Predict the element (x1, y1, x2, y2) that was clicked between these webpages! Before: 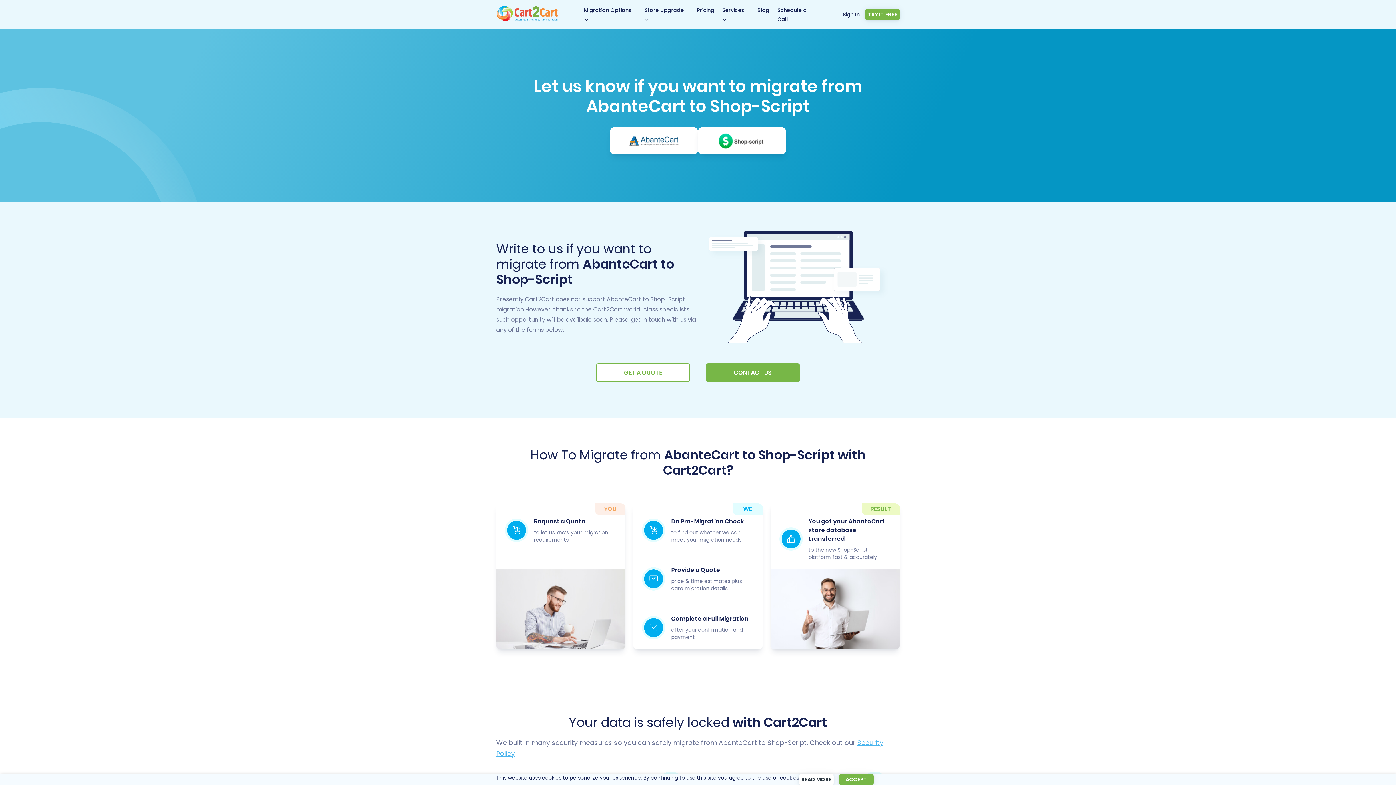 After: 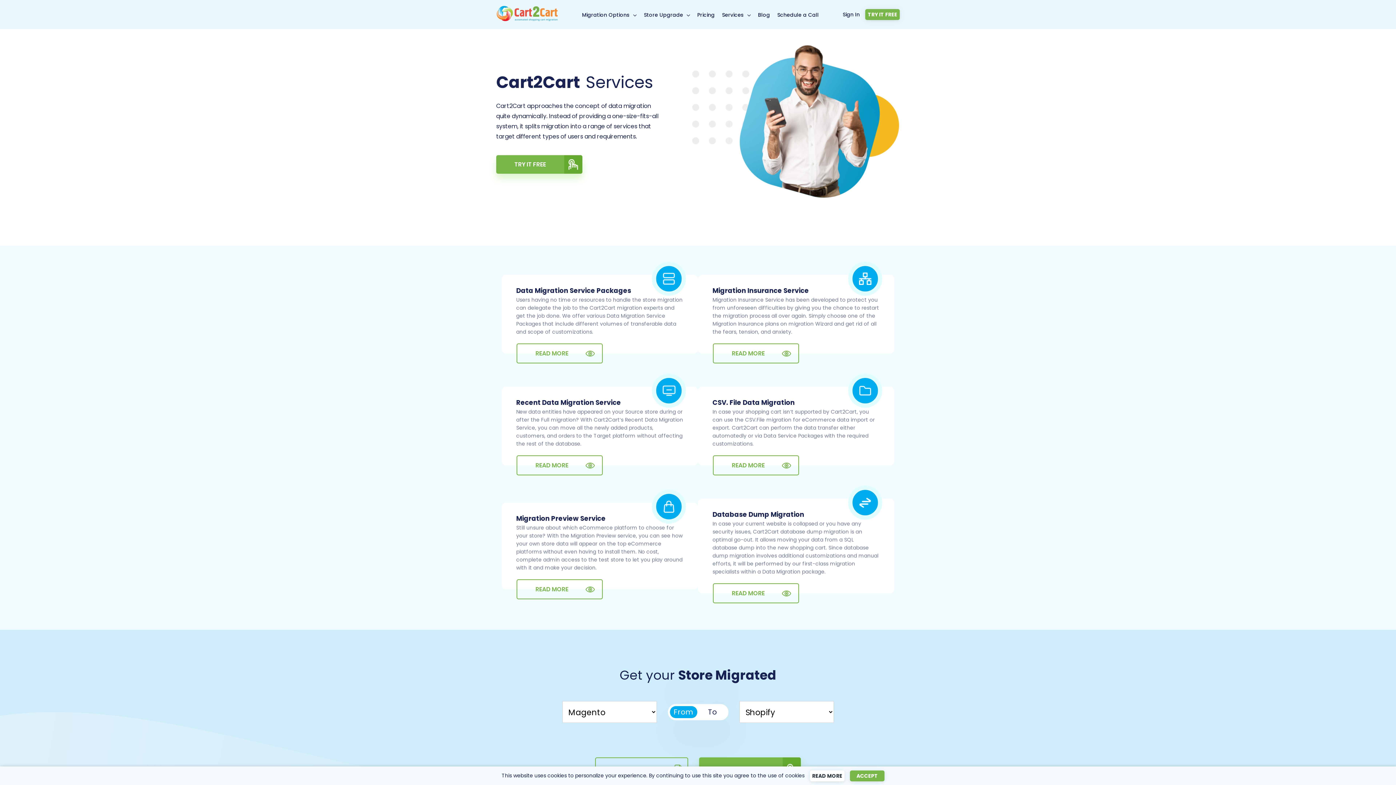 Action: bbox: (722, 6, 744, 13) label: Services